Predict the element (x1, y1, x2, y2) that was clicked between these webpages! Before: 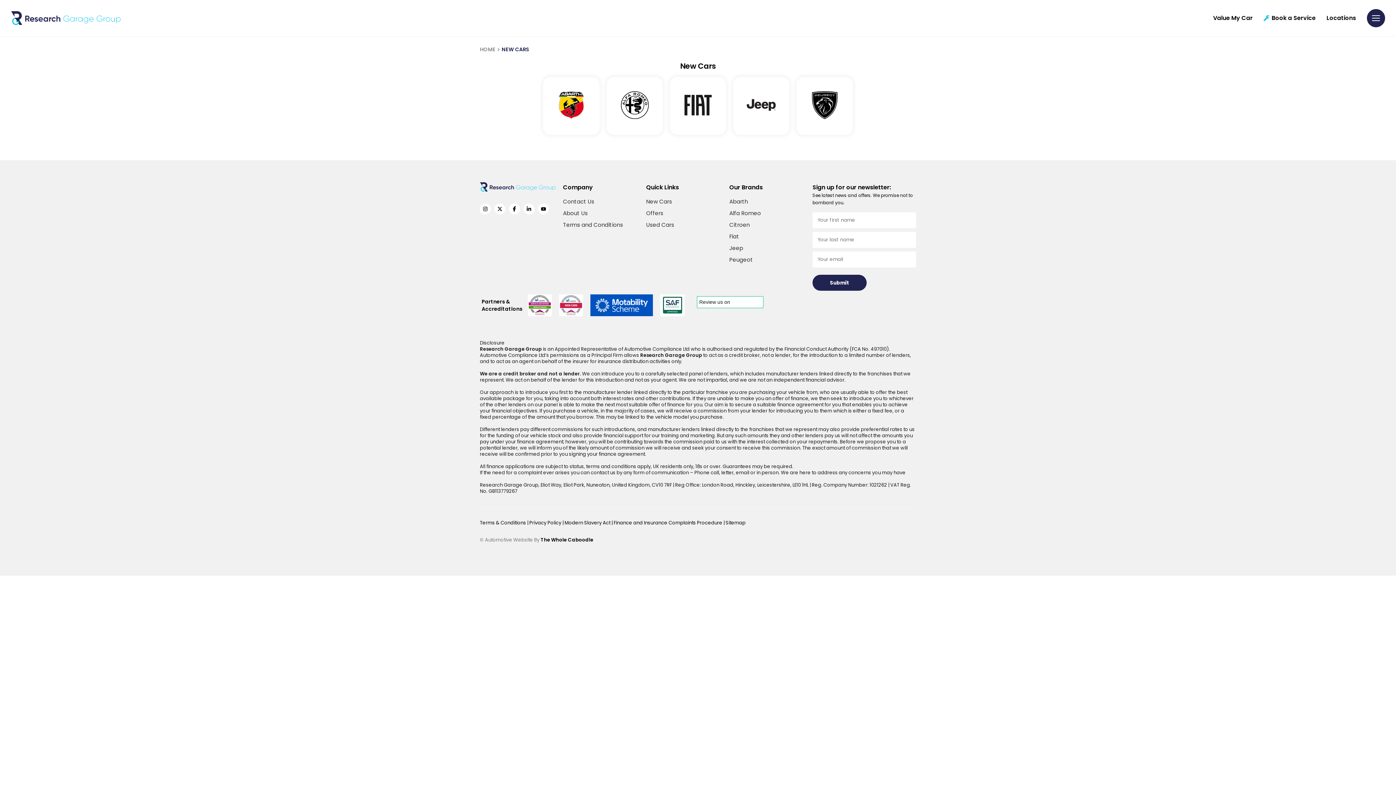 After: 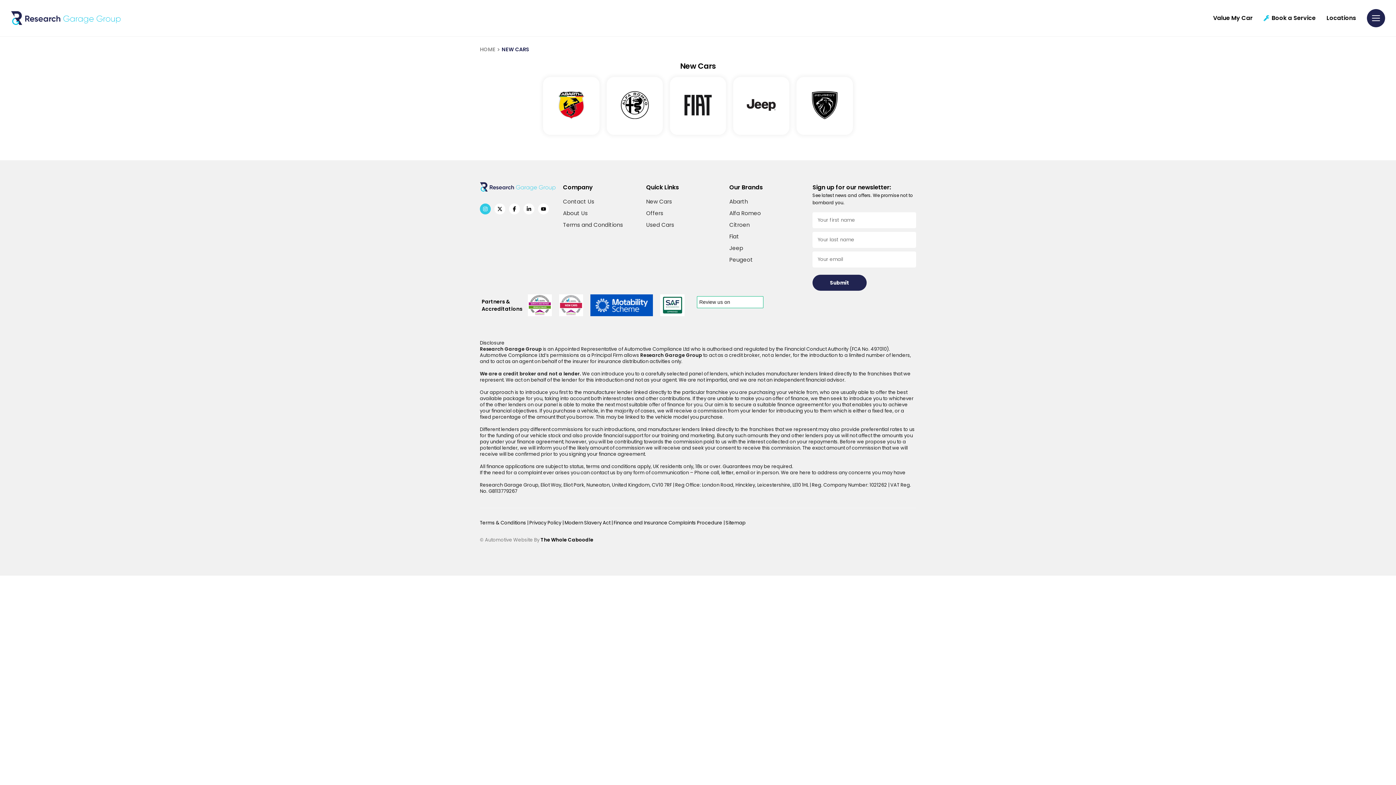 Action: bbox: (480, 203, 490, 214)